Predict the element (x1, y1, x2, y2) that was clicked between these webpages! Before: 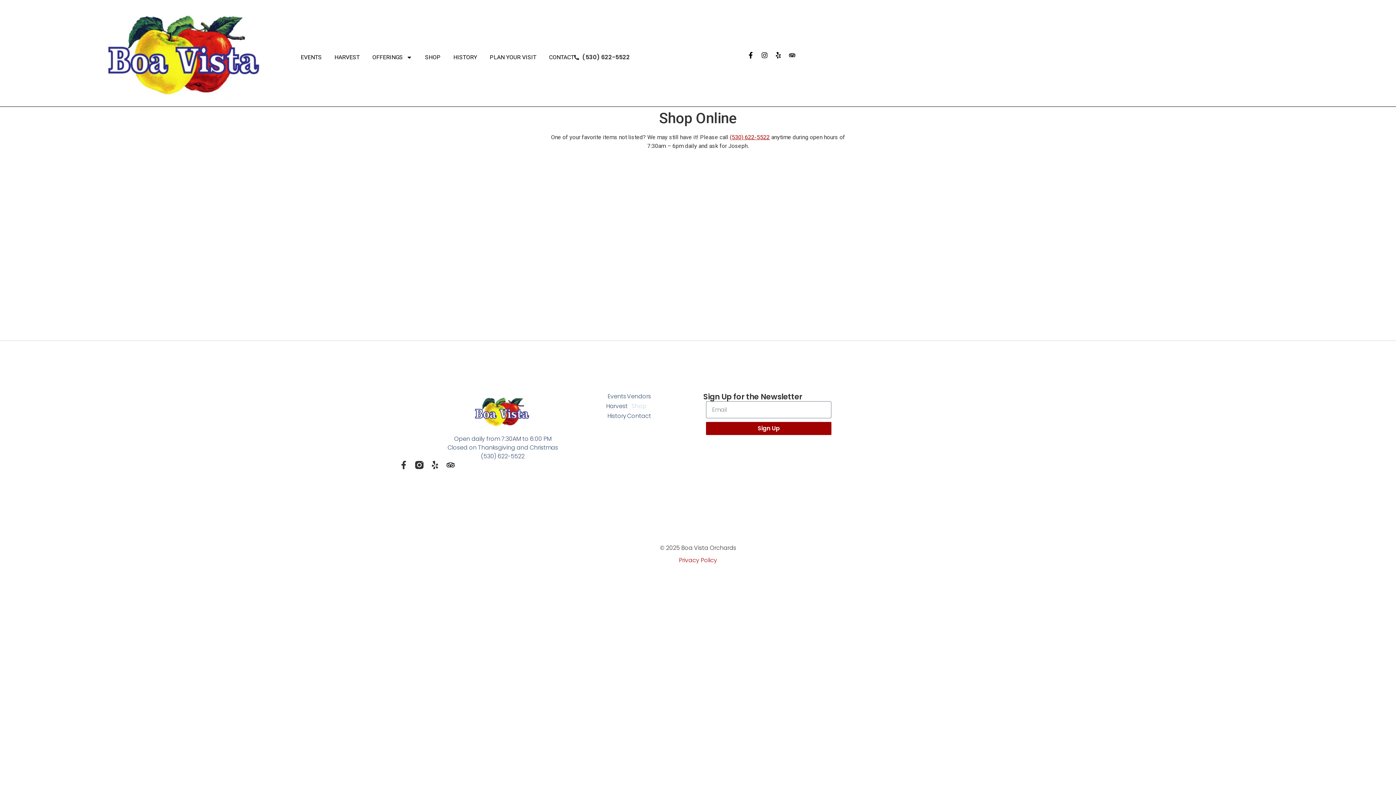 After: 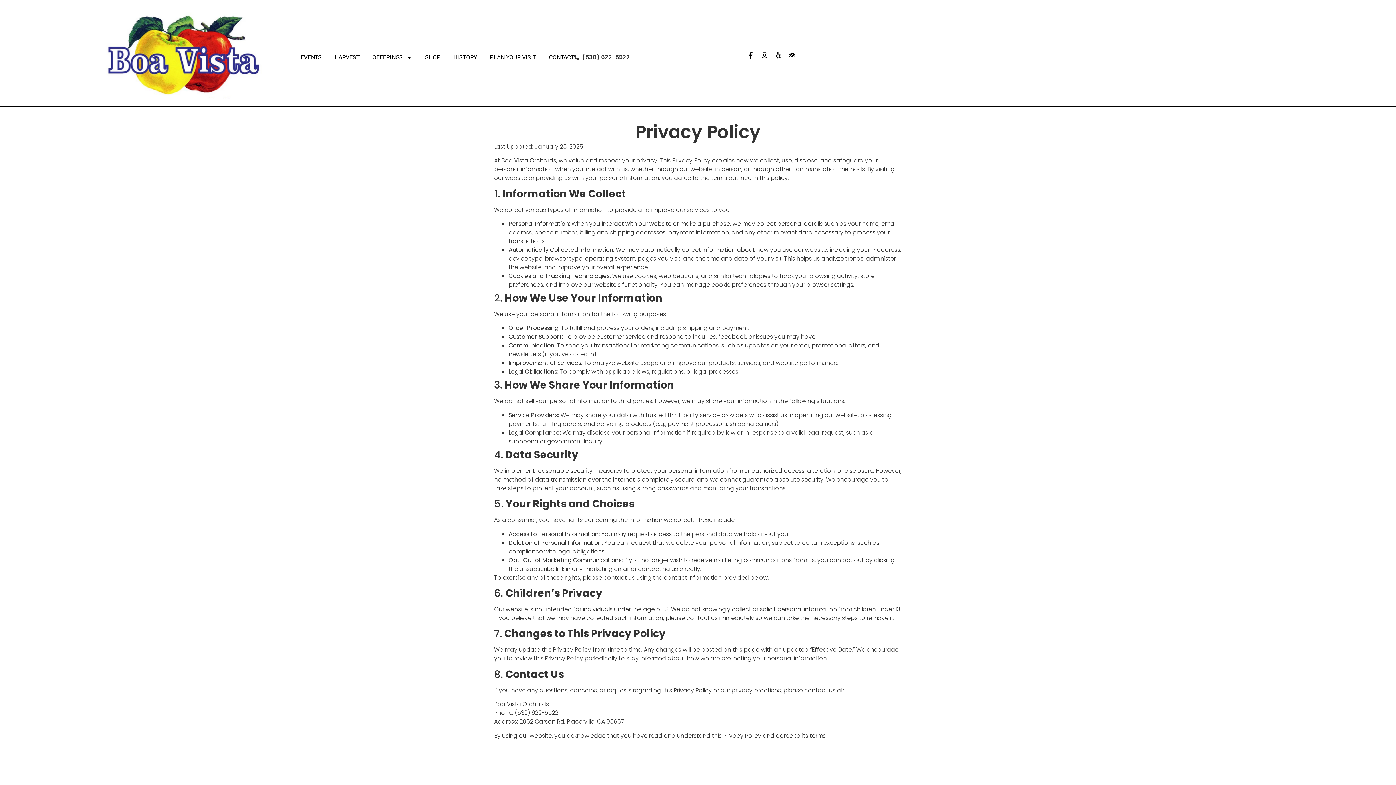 Action: bbox: (679, 556, 717, 564) label: Privacy Policy